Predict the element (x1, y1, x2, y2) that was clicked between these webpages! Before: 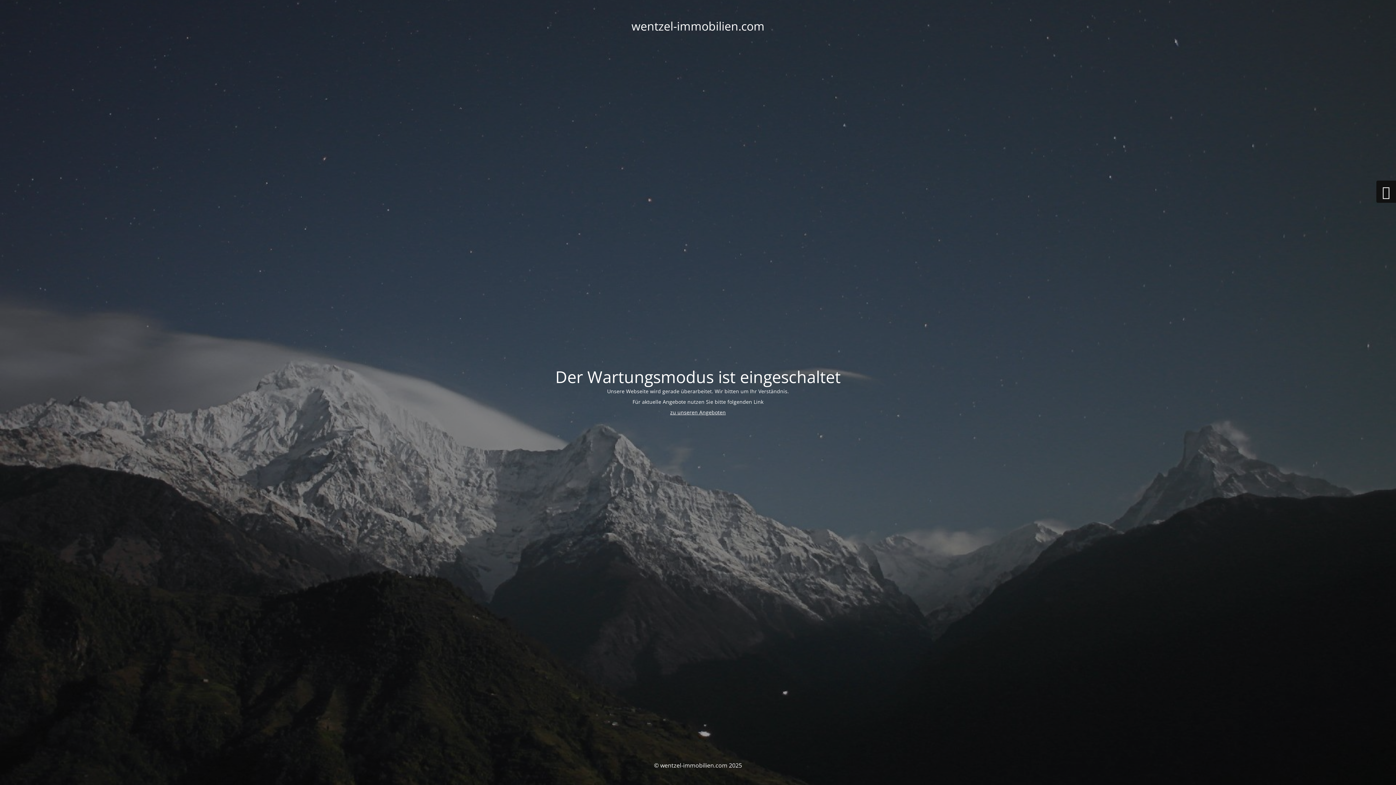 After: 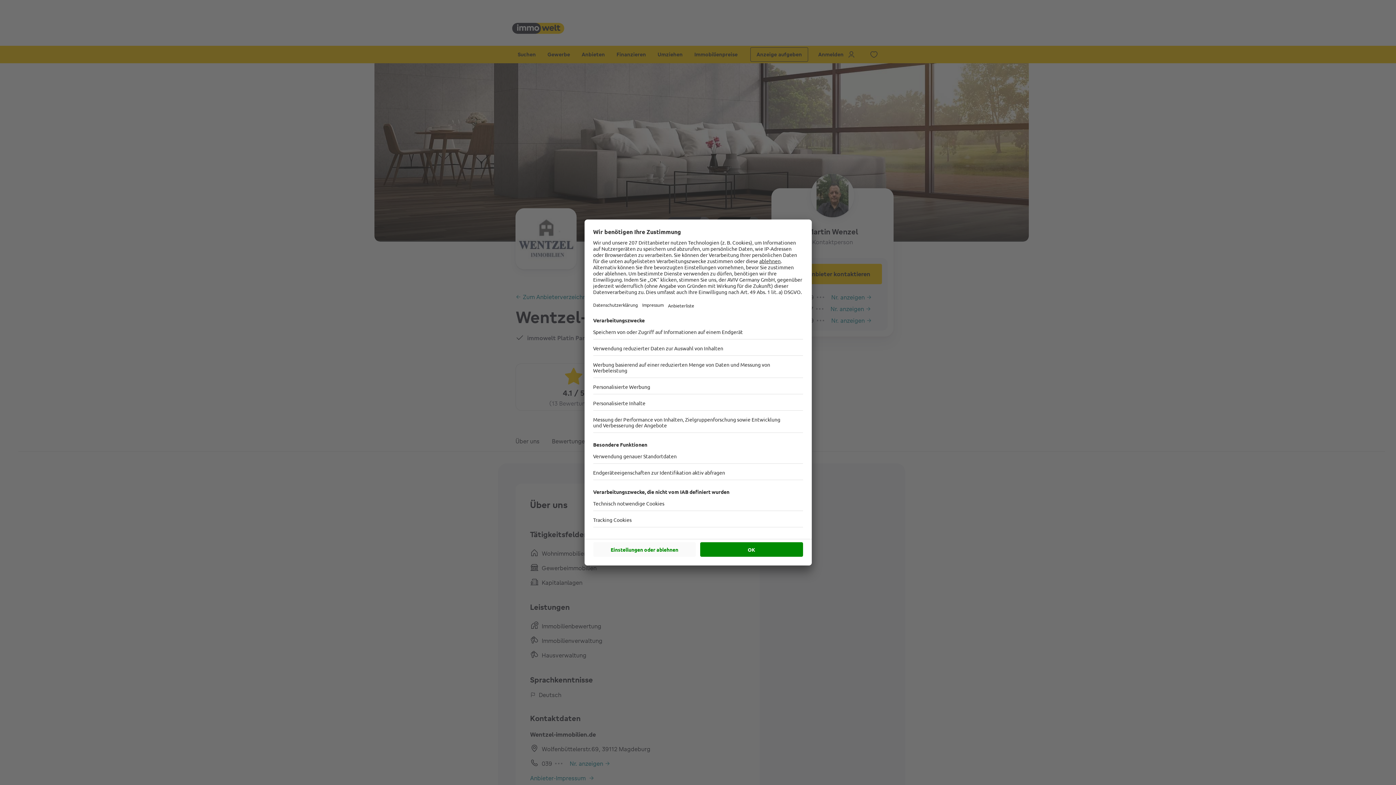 Action: bbox: (670, 409, 726, 416) label: zu unseren Angeboten